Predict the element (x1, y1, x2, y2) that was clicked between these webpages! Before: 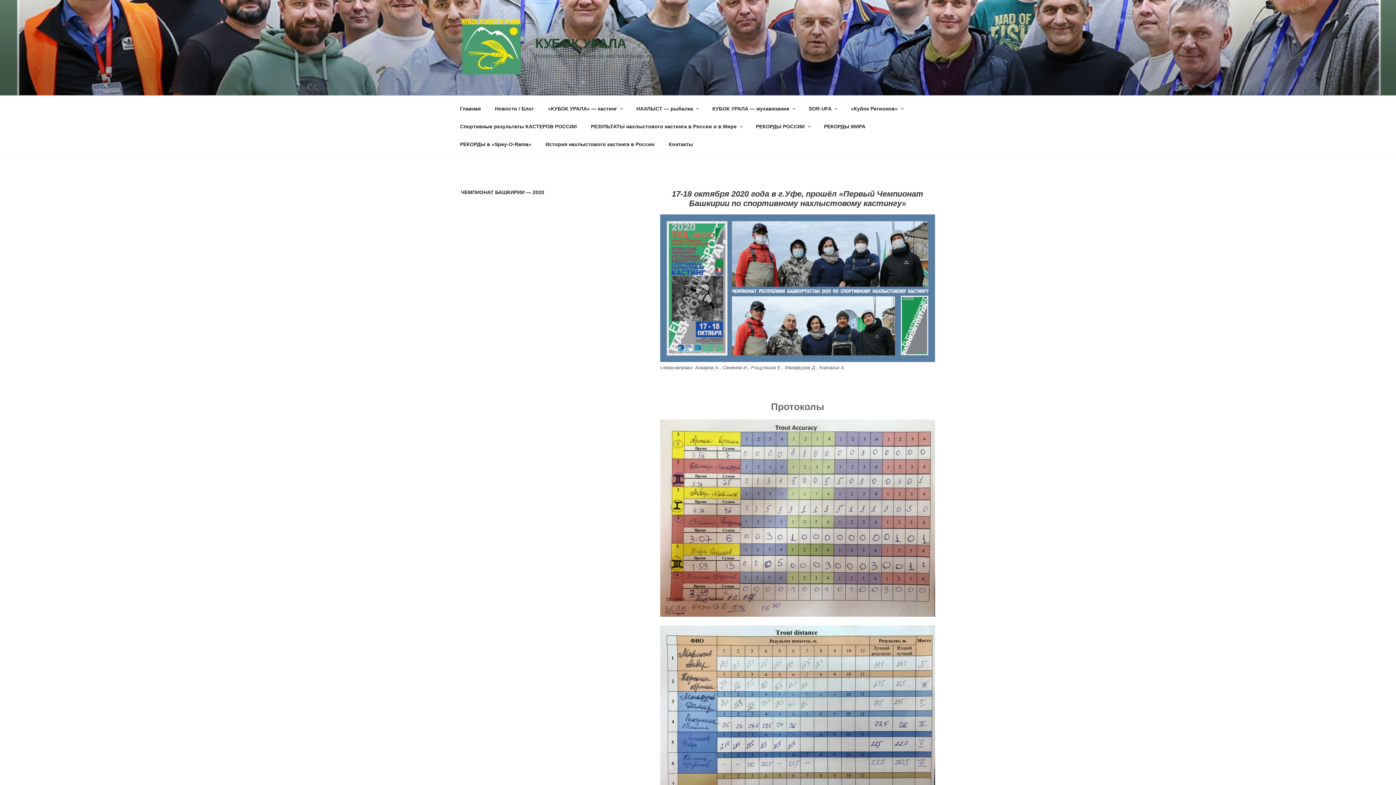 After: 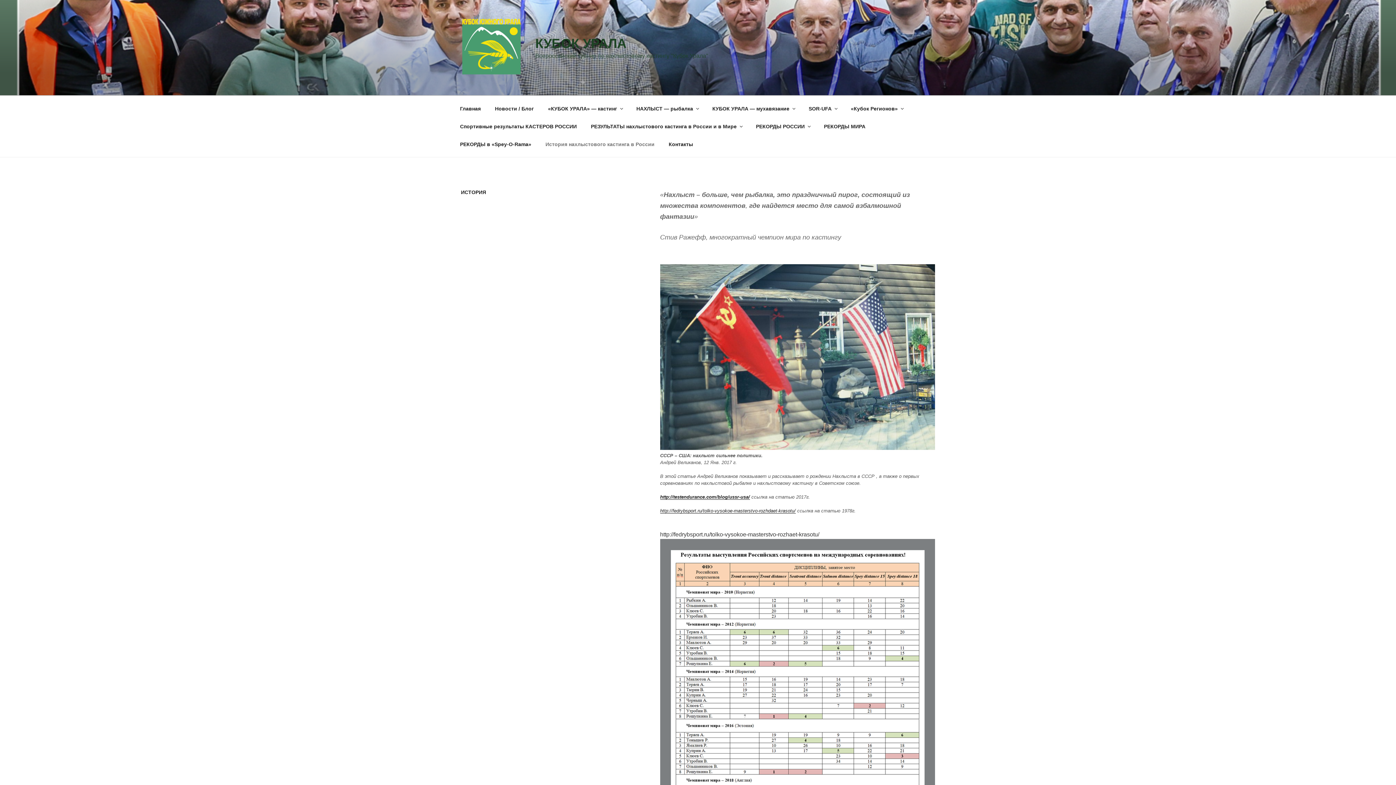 Action: label: История нахлыстового кастинга в России bbox: (539, 135, 661, 153)